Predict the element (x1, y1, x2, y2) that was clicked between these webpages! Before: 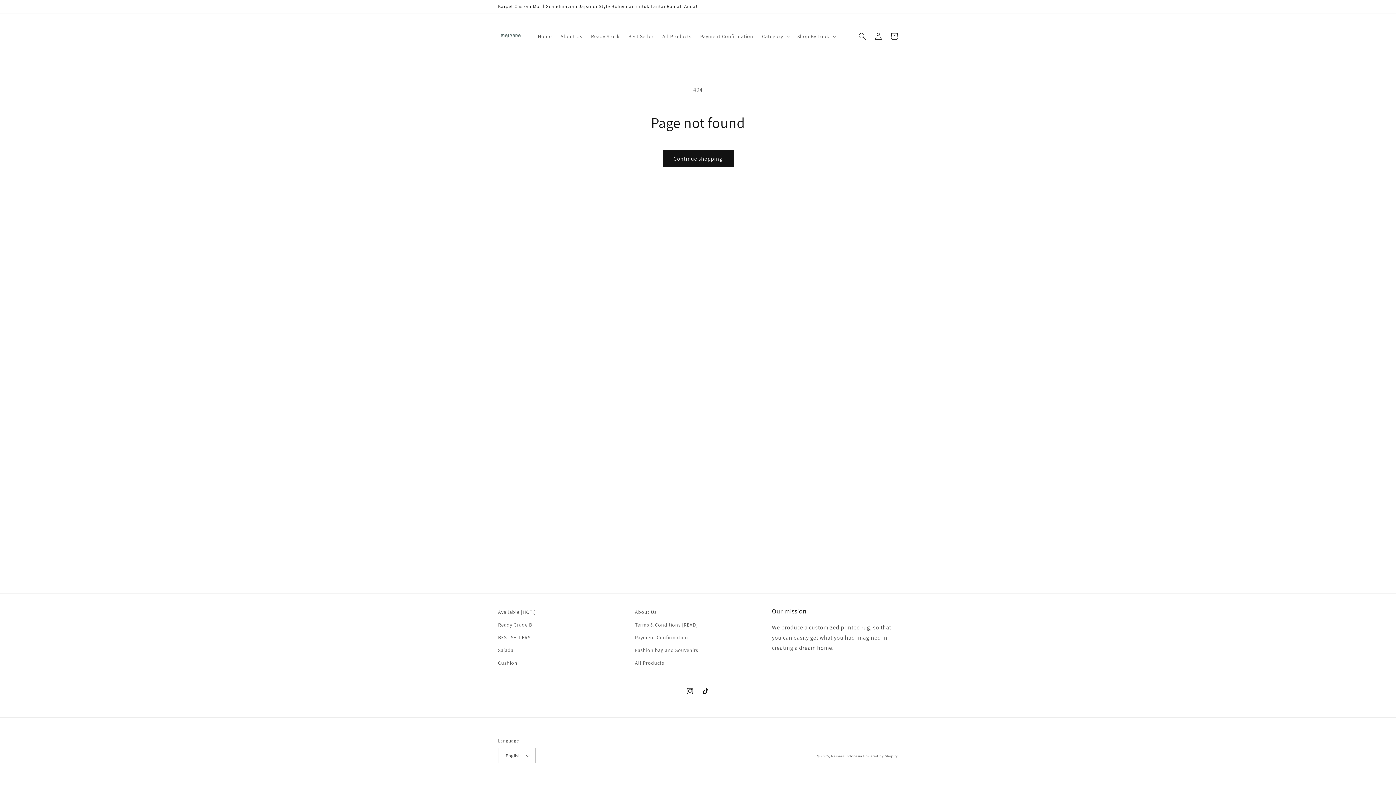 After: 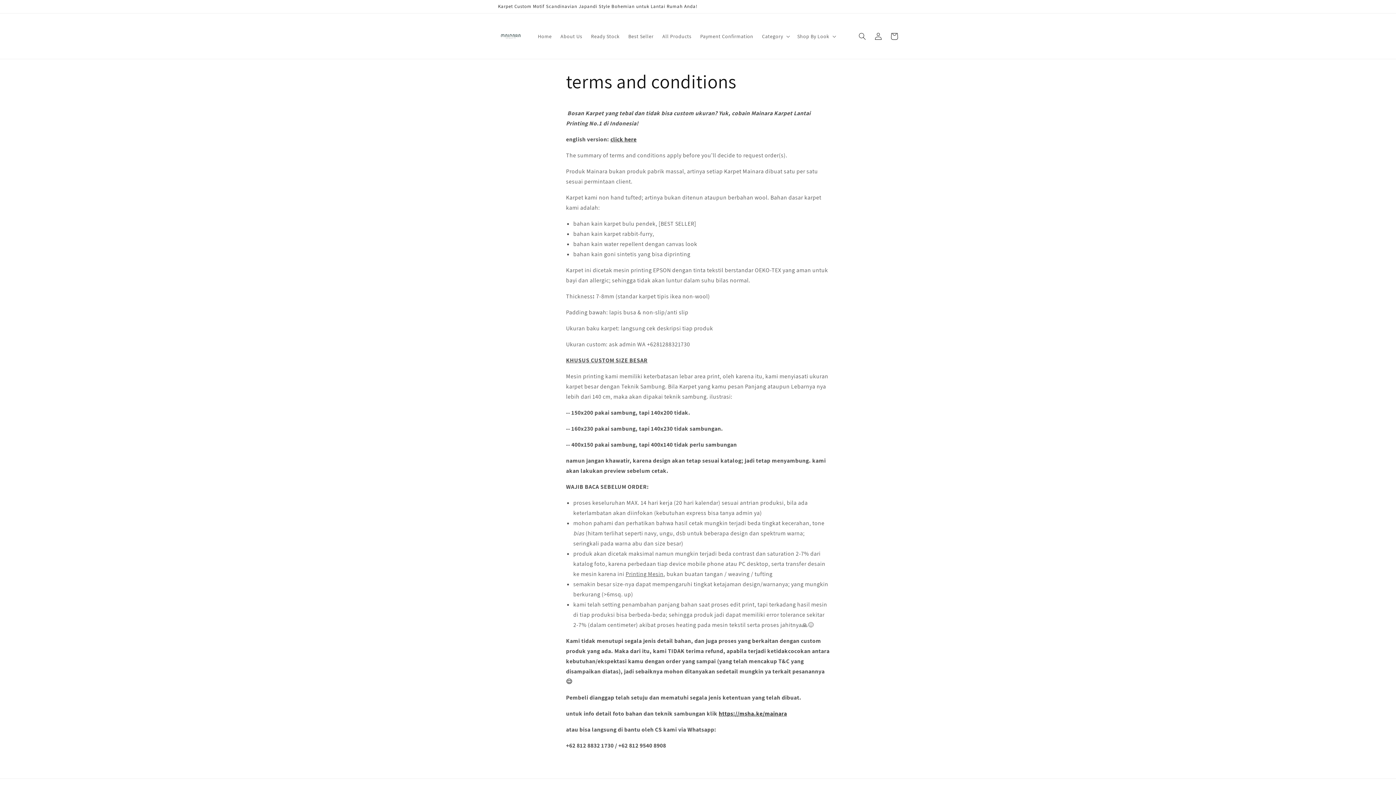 Action: label: Terms & Conditions [READ] bbox: (635, 618, 698, 631)